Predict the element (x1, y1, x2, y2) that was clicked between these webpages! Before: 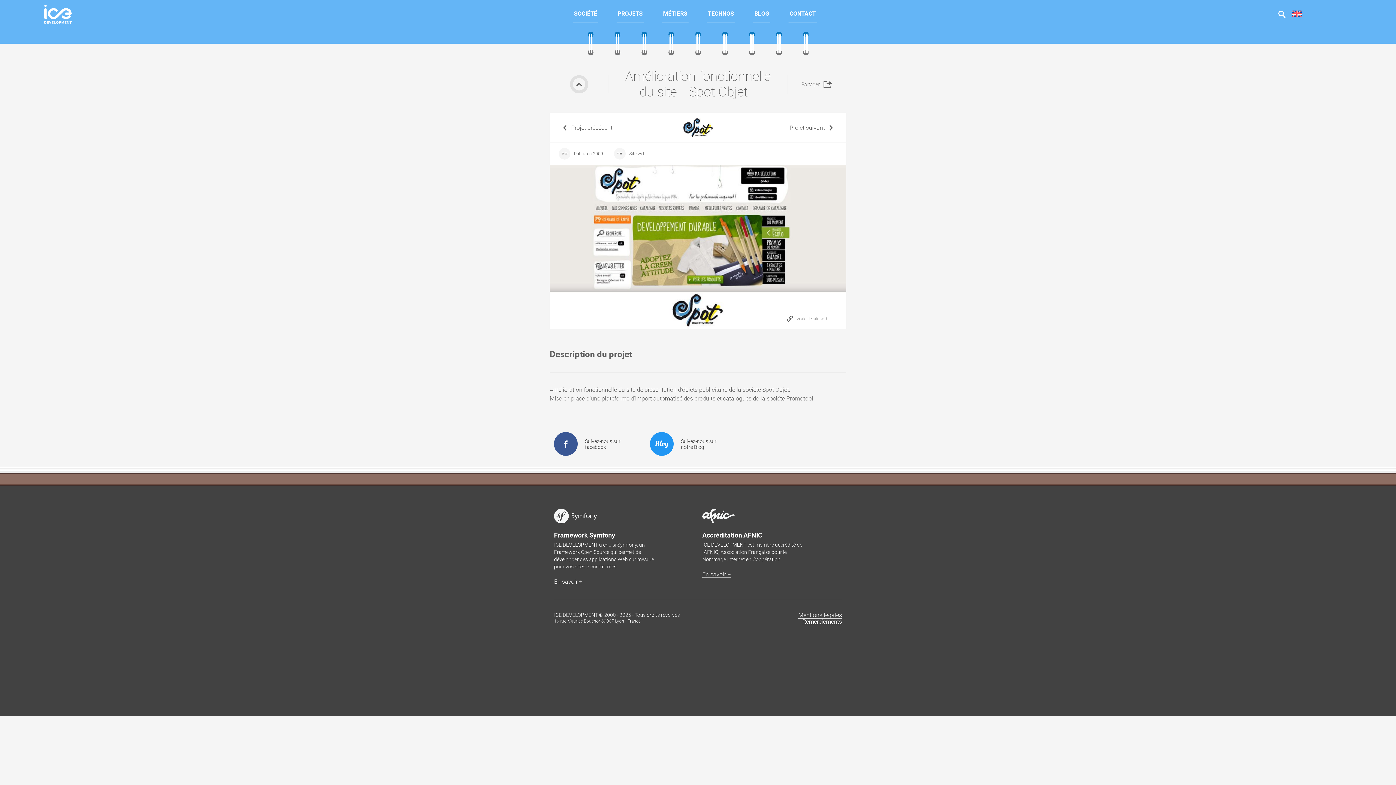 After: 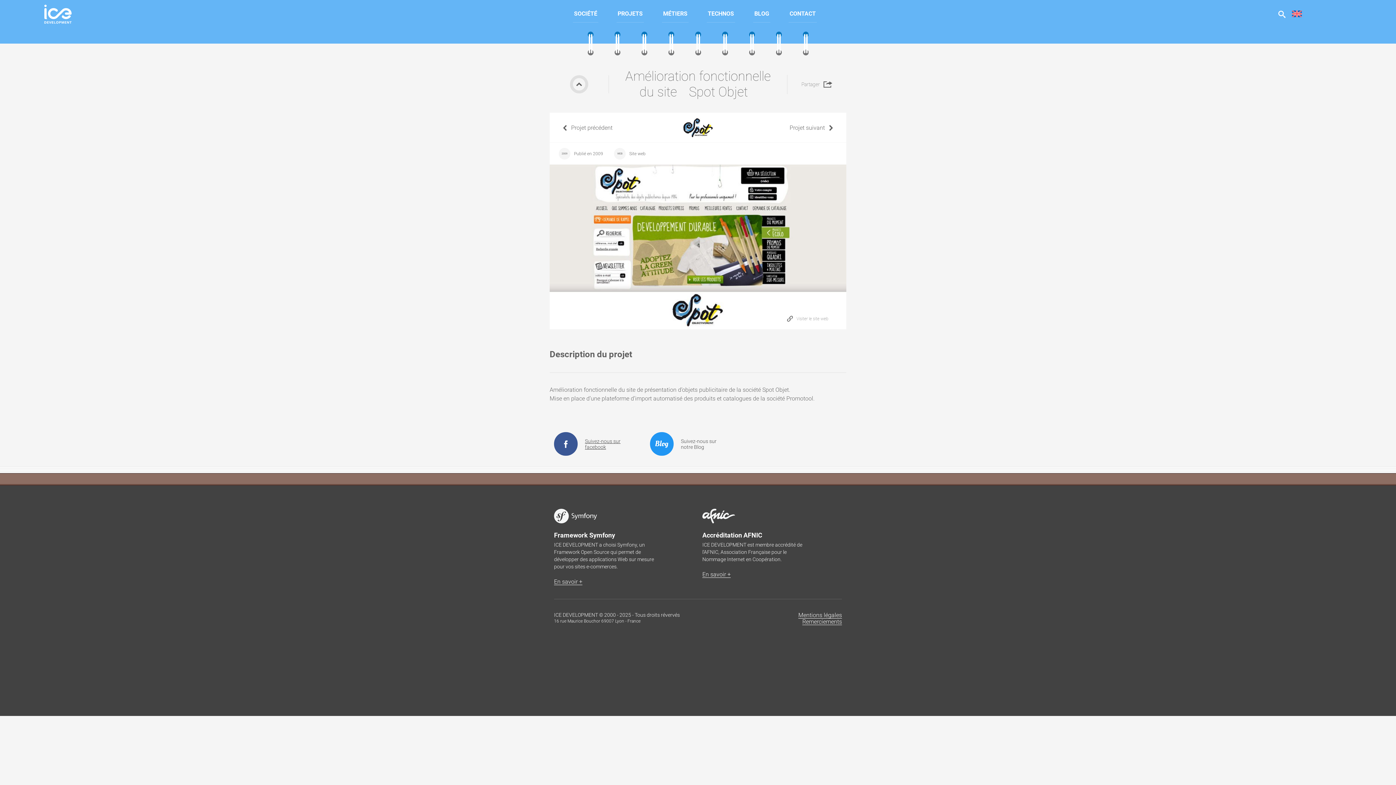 Action: bbox: (554, 432, 650, 456) label: Suivez-nous sur facebook